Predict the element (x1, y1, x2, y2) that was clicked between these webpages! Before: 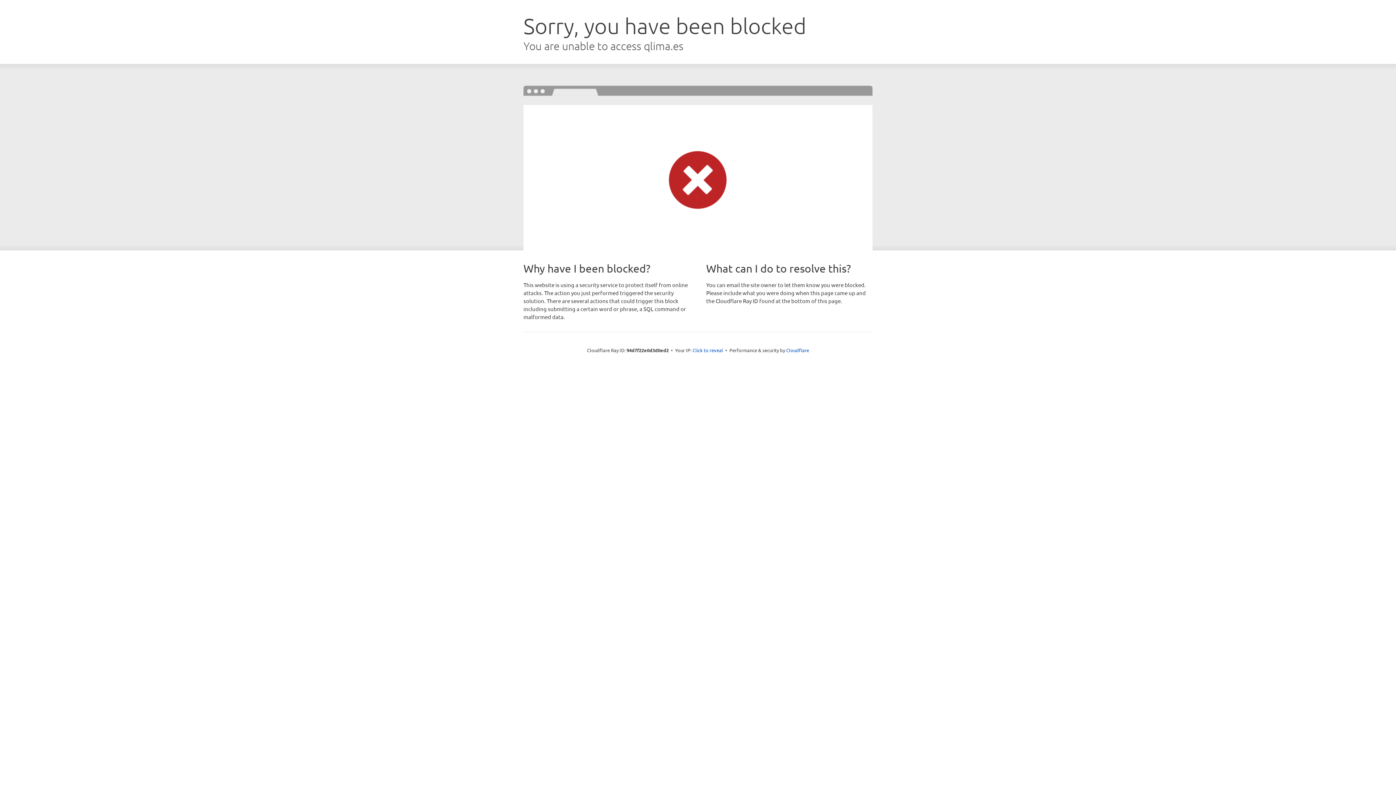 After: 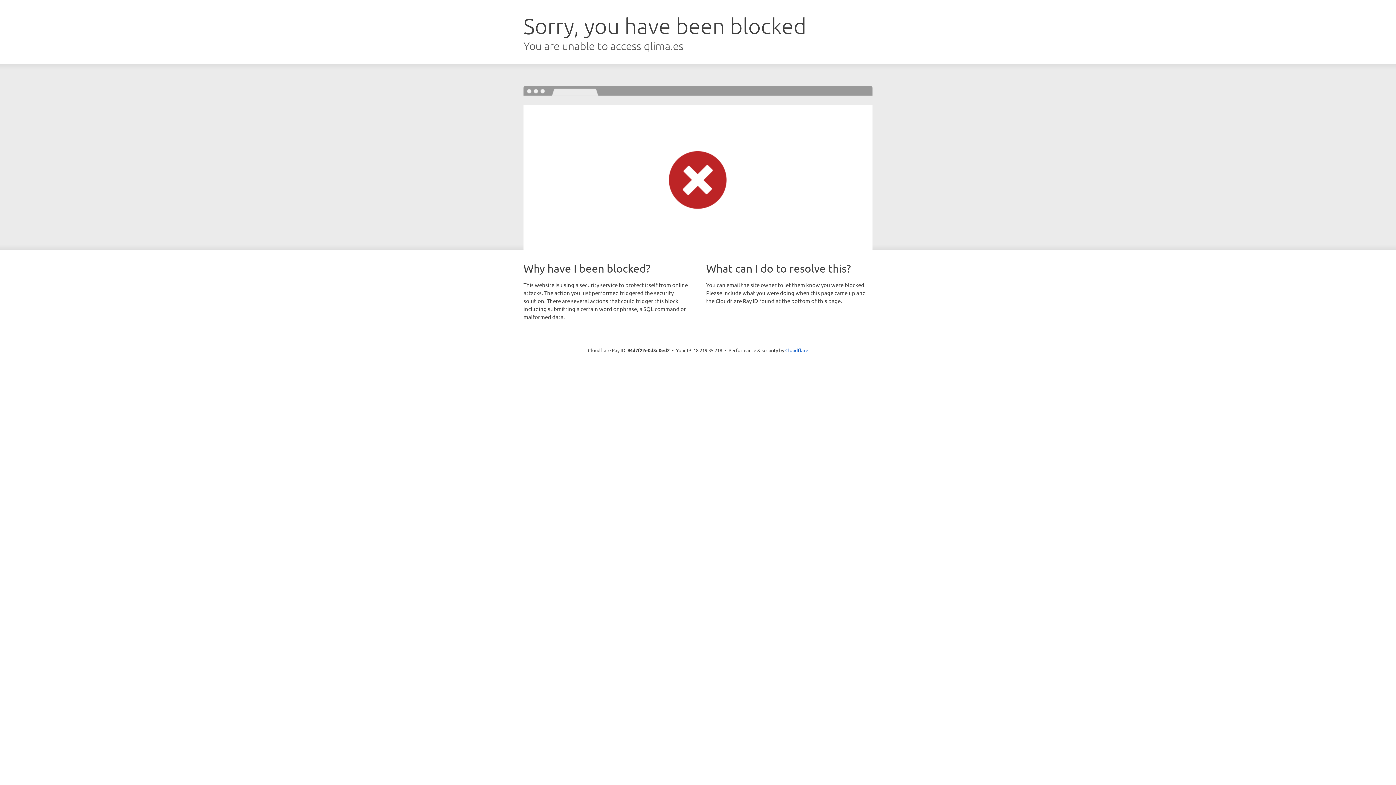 Action: bbox: (692, 346, 723, 353) label: Click to reveal